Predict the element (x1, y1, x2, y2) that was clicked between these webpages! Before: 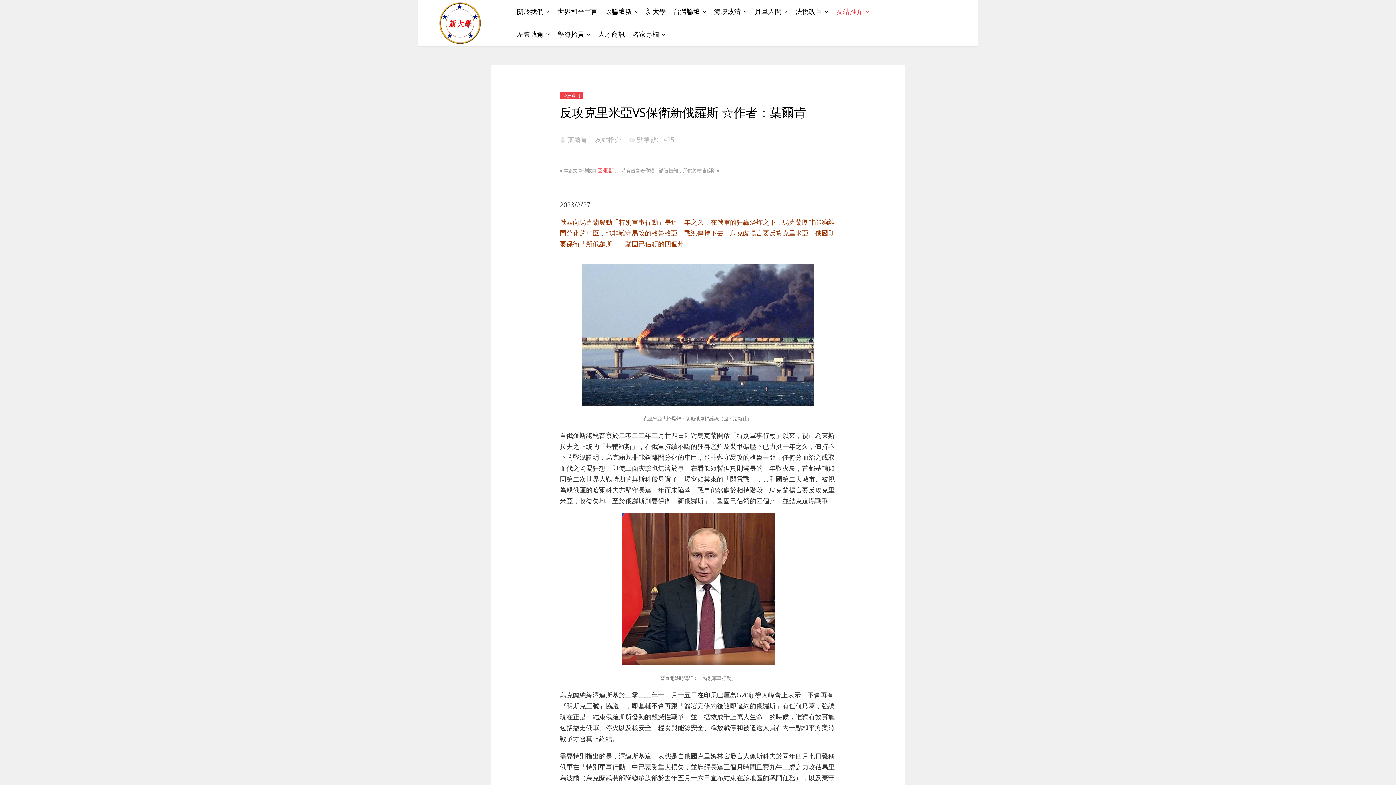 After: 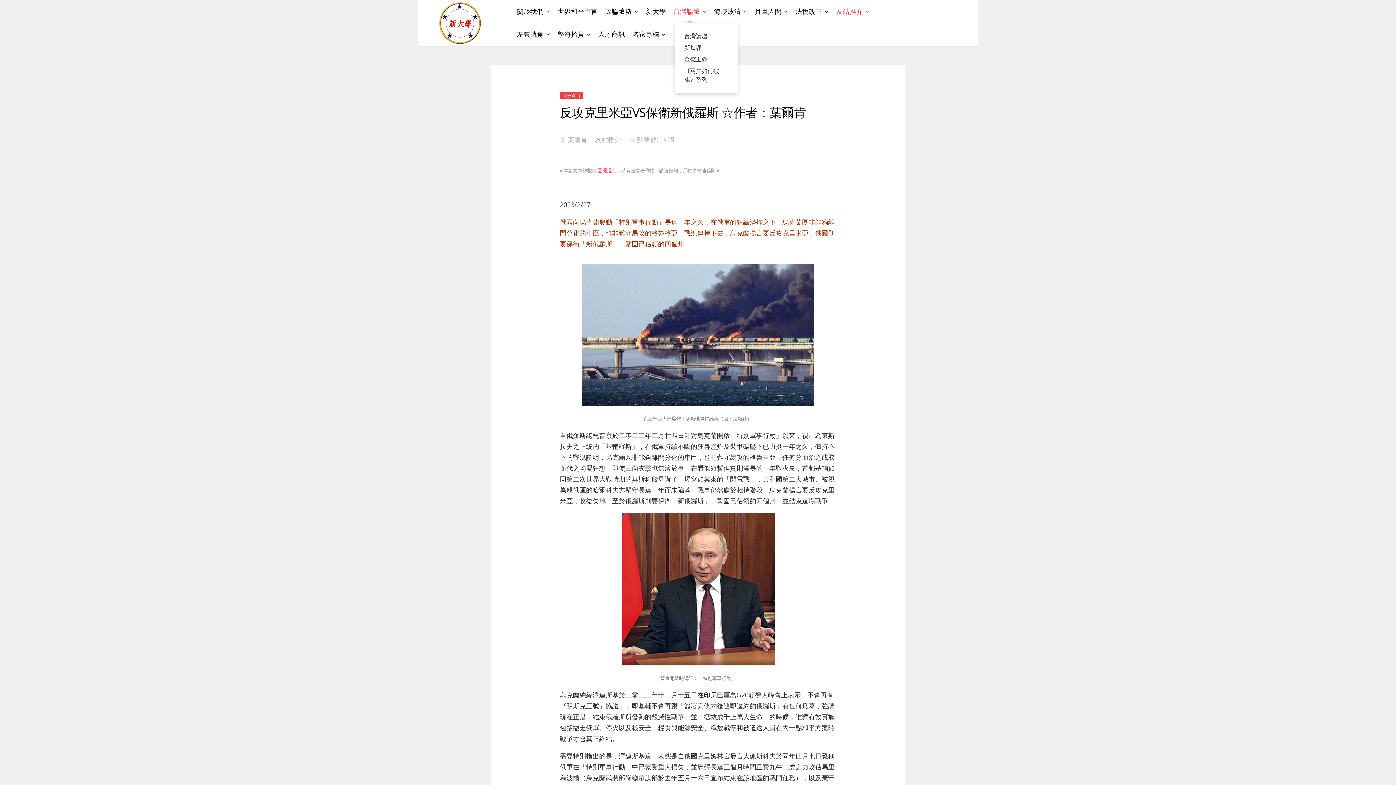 Action: label: 台灣論壇 bbox: (669, 0, 710, 22)